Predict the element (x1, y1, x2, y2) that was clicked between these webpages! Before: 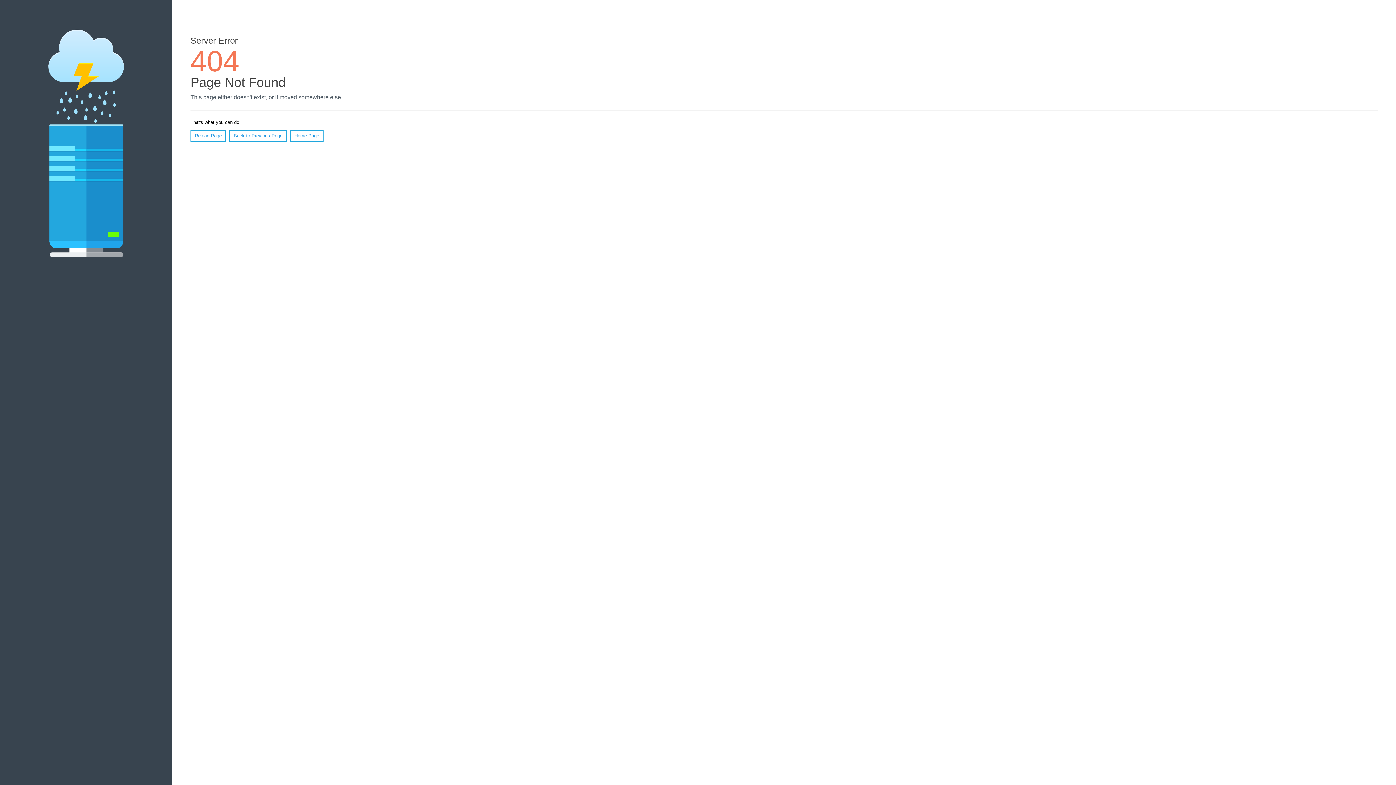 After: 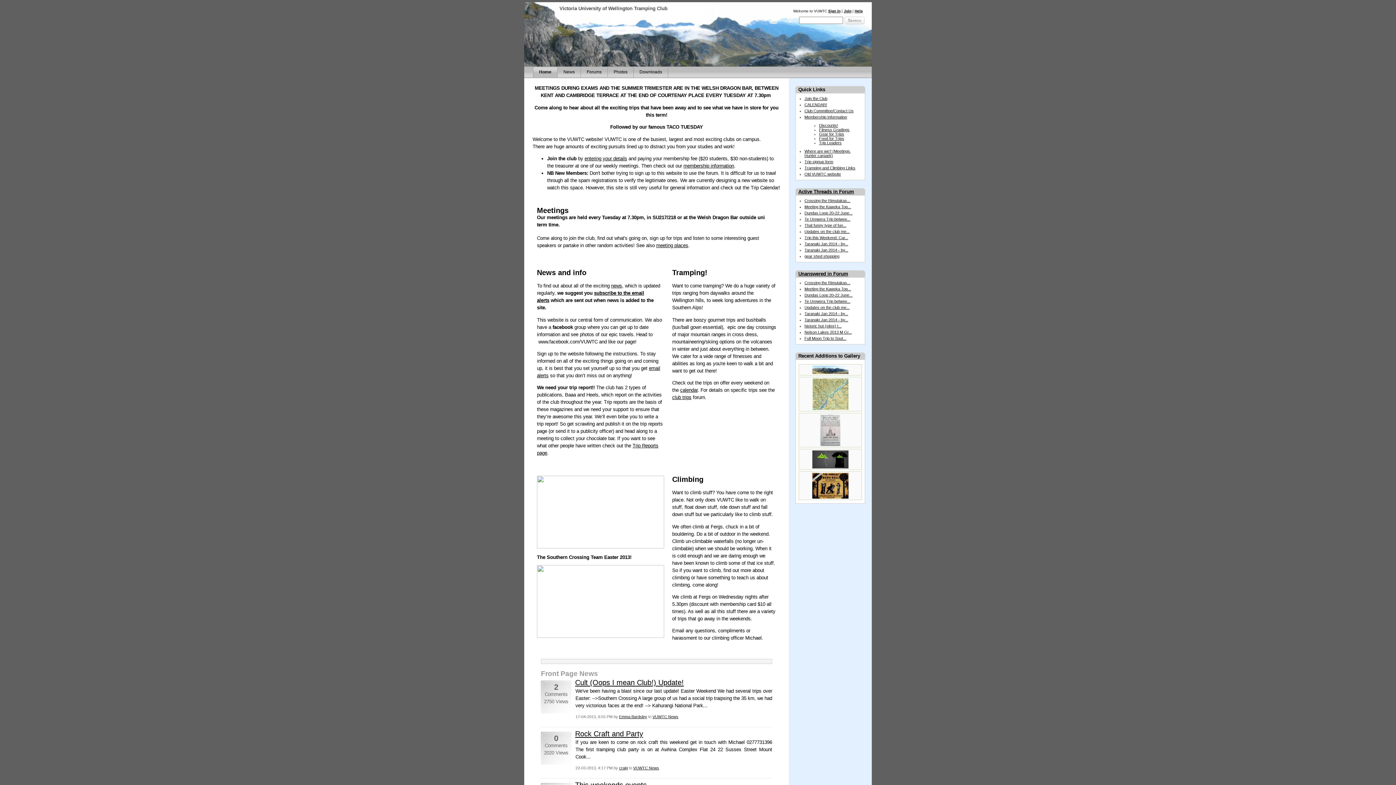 Action: label: Home Page bbox: (290, 130, 323, 141)